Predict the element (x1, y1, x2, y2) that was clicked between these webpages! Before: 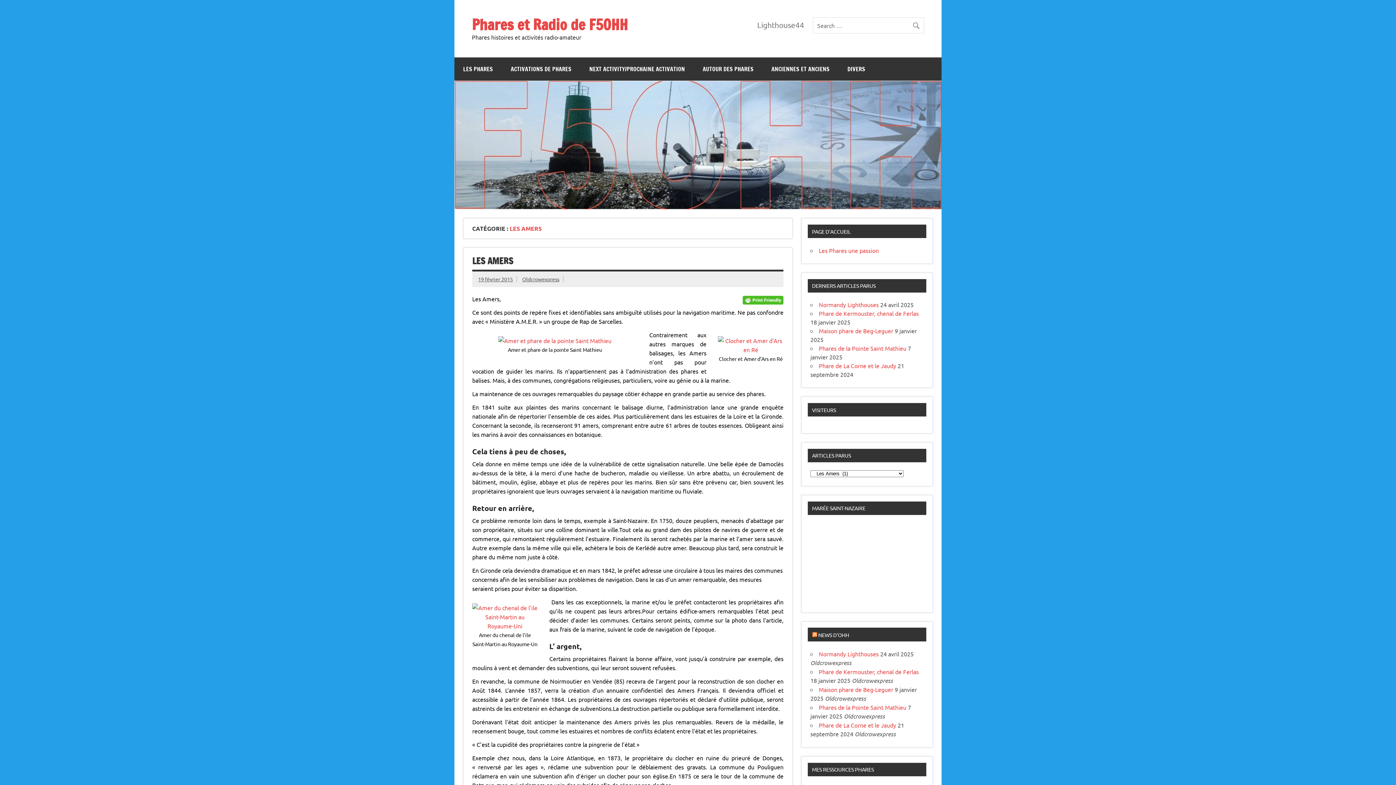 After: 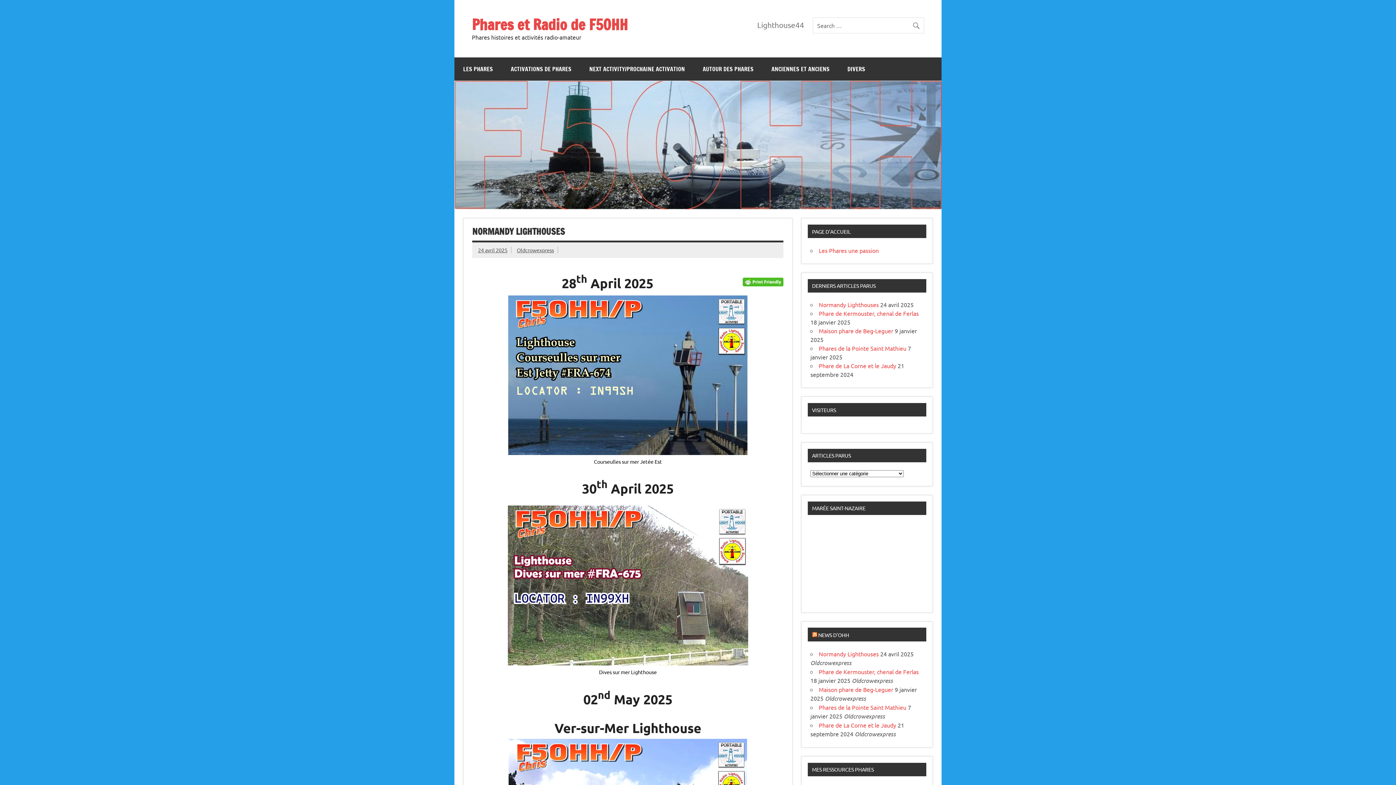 Action: label: Normandy Lighthouses bbox: (819, 650, 879, 657)